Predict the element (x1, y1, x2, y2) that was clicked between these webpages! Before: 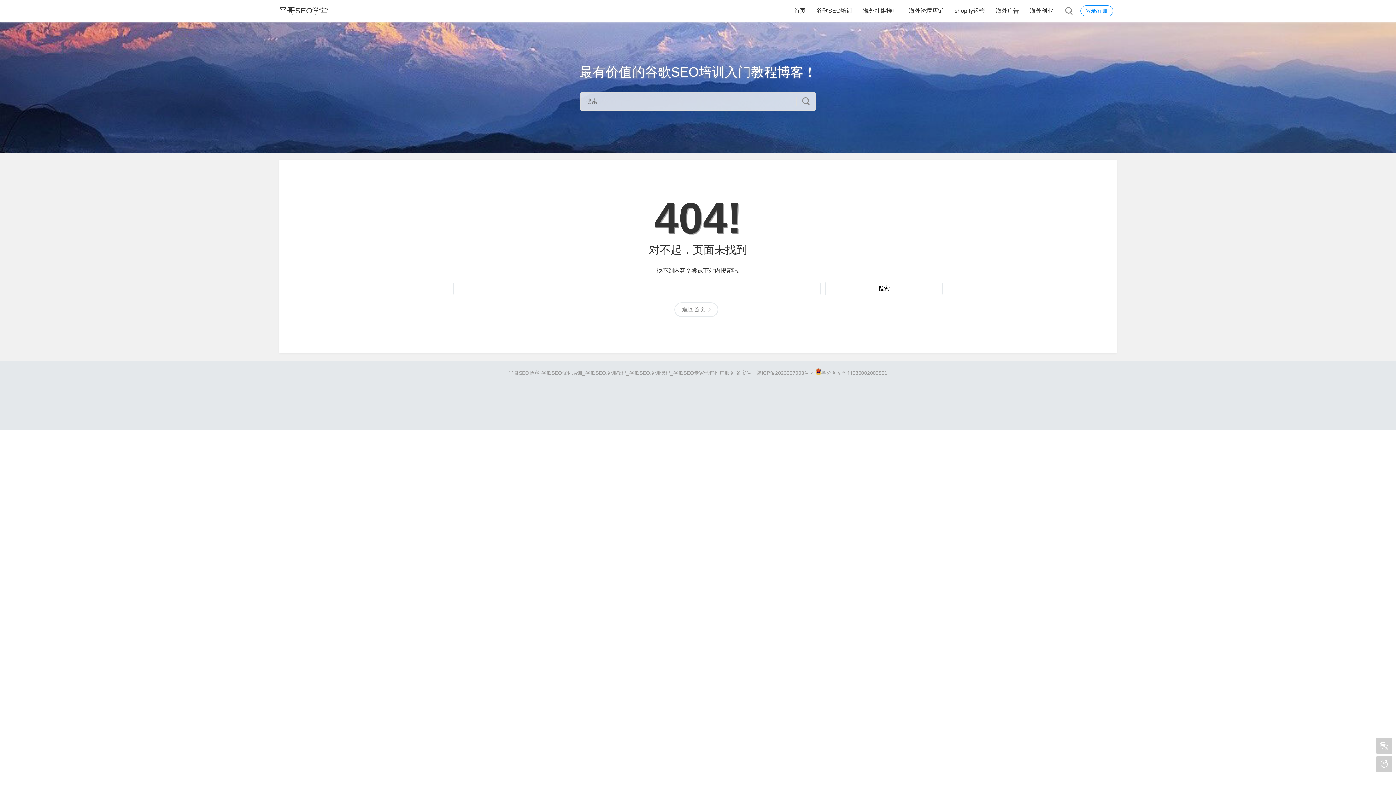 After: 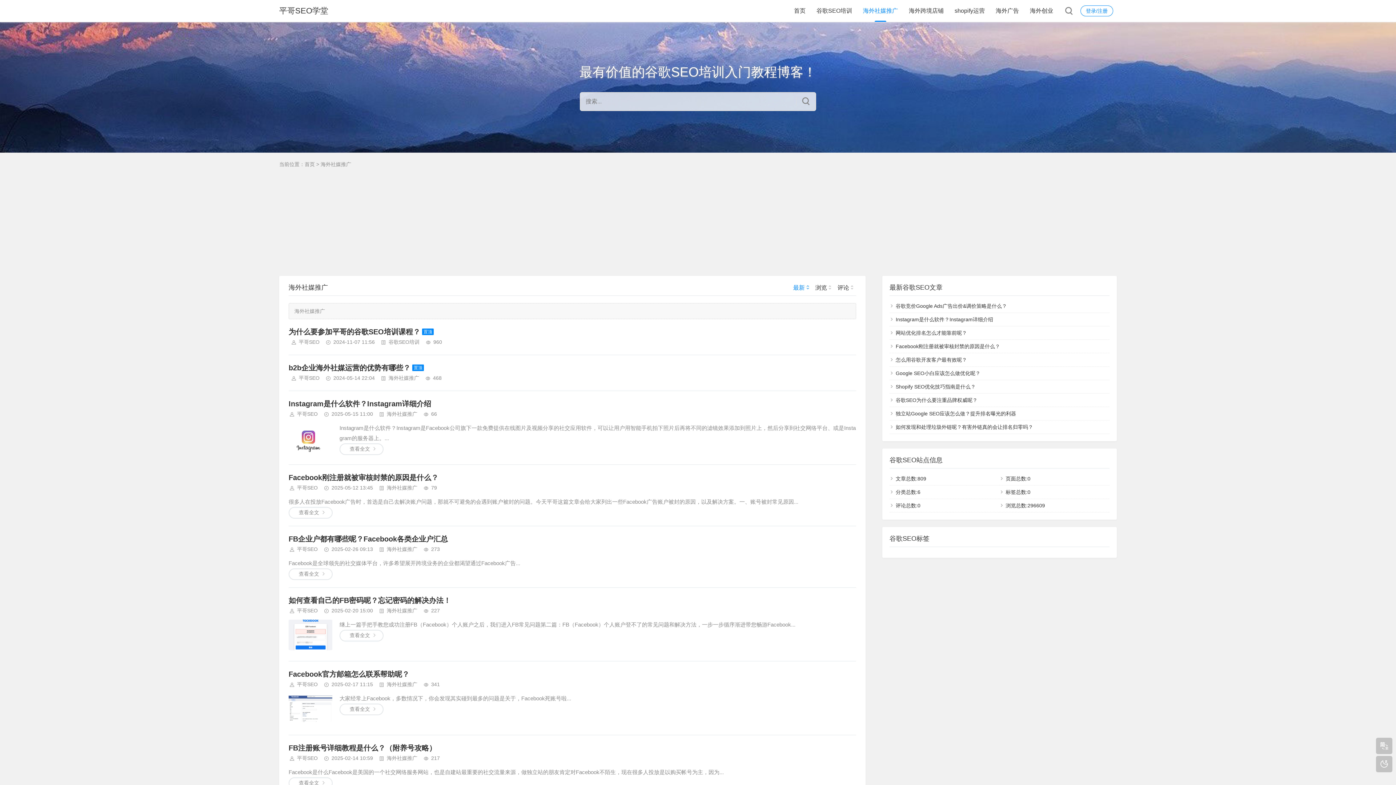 Action: label: 海外社媒推广 bbox: (863, 0, 898, 21)